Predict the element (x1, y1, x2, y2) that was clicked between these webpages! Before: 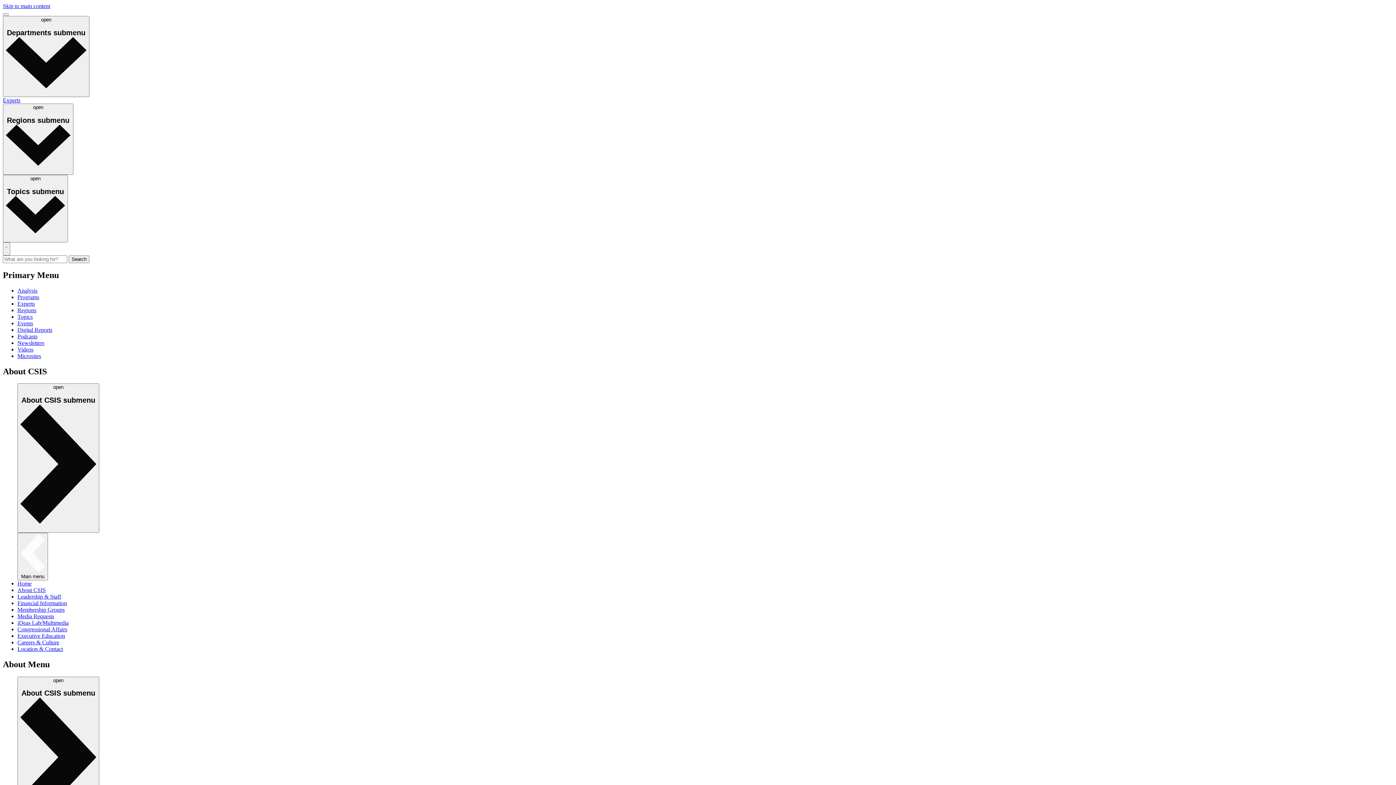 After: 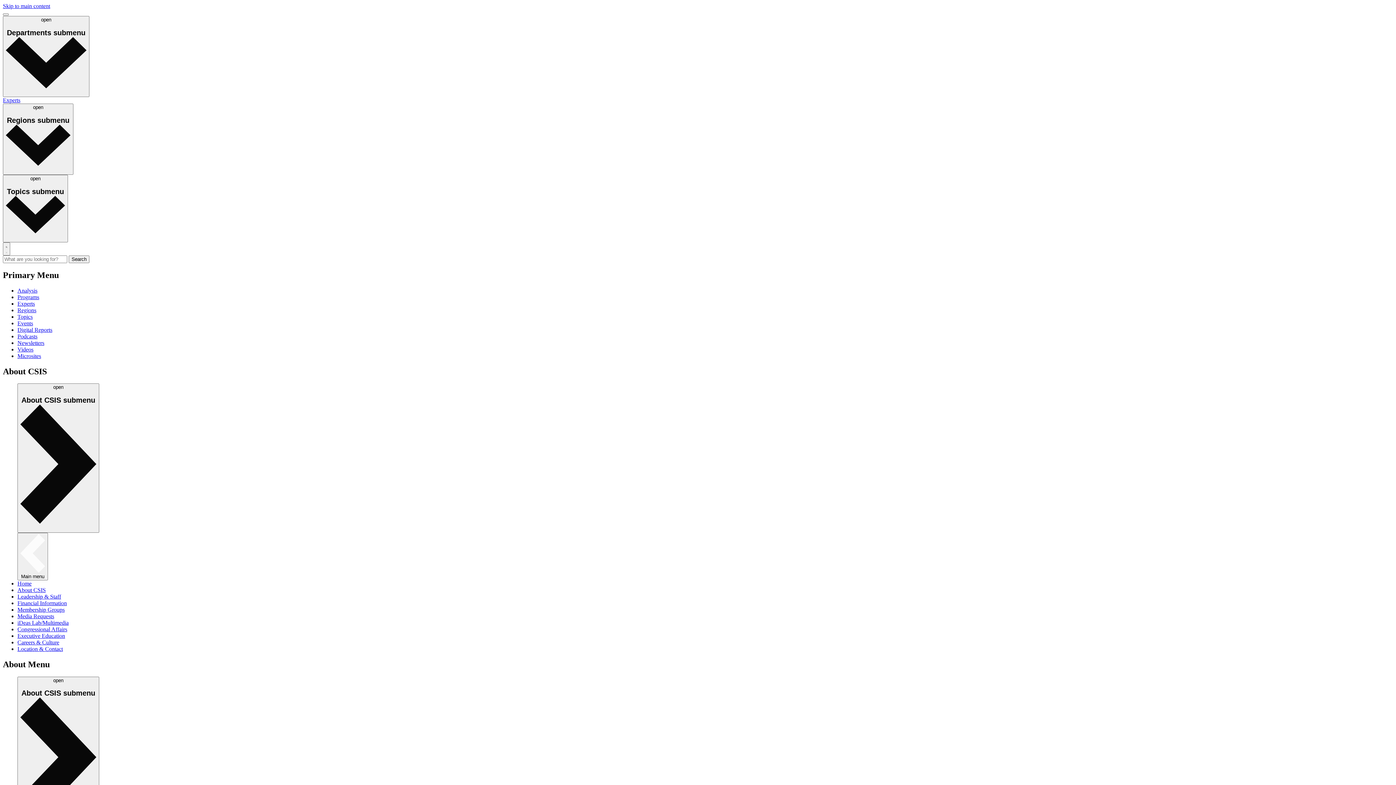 Action: label: Programs bbox: (17, 294, 39, 300)